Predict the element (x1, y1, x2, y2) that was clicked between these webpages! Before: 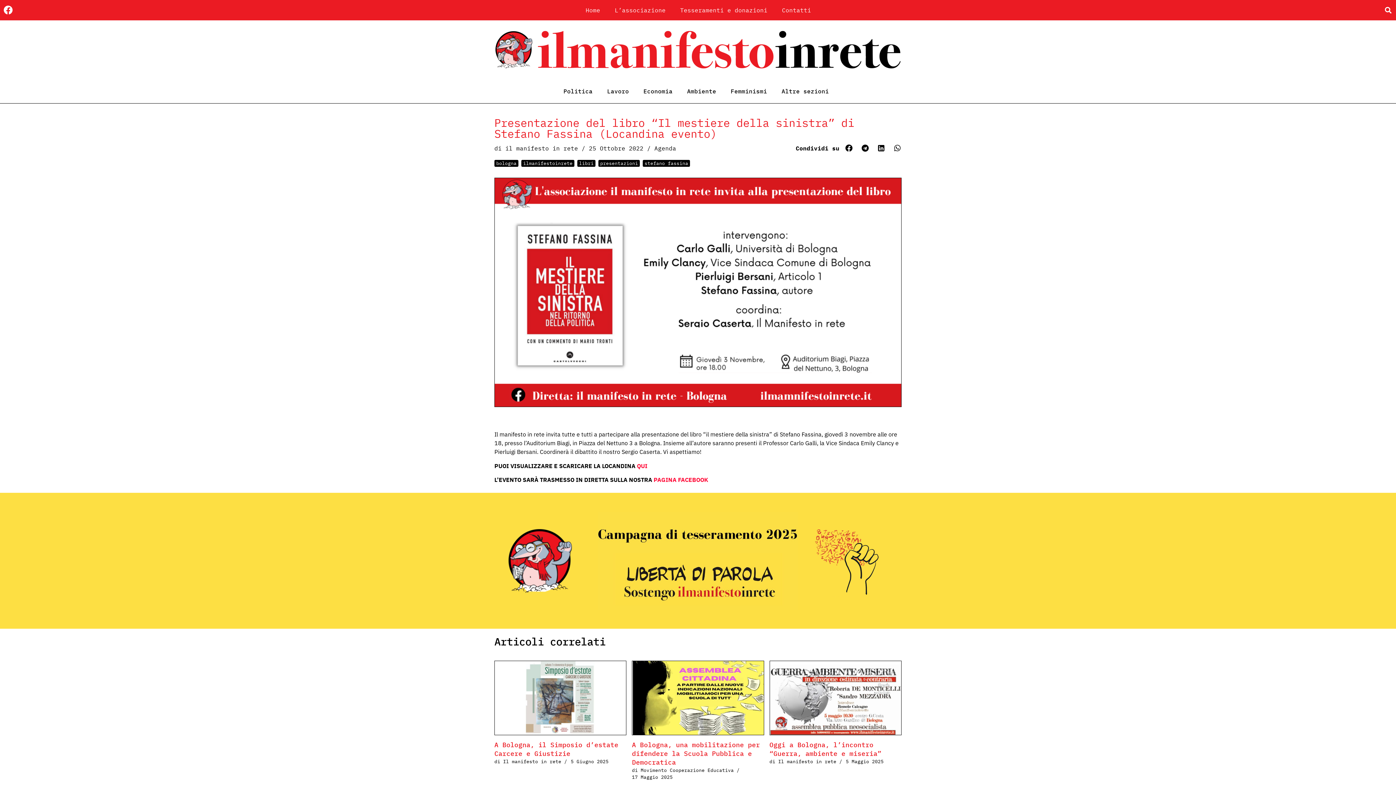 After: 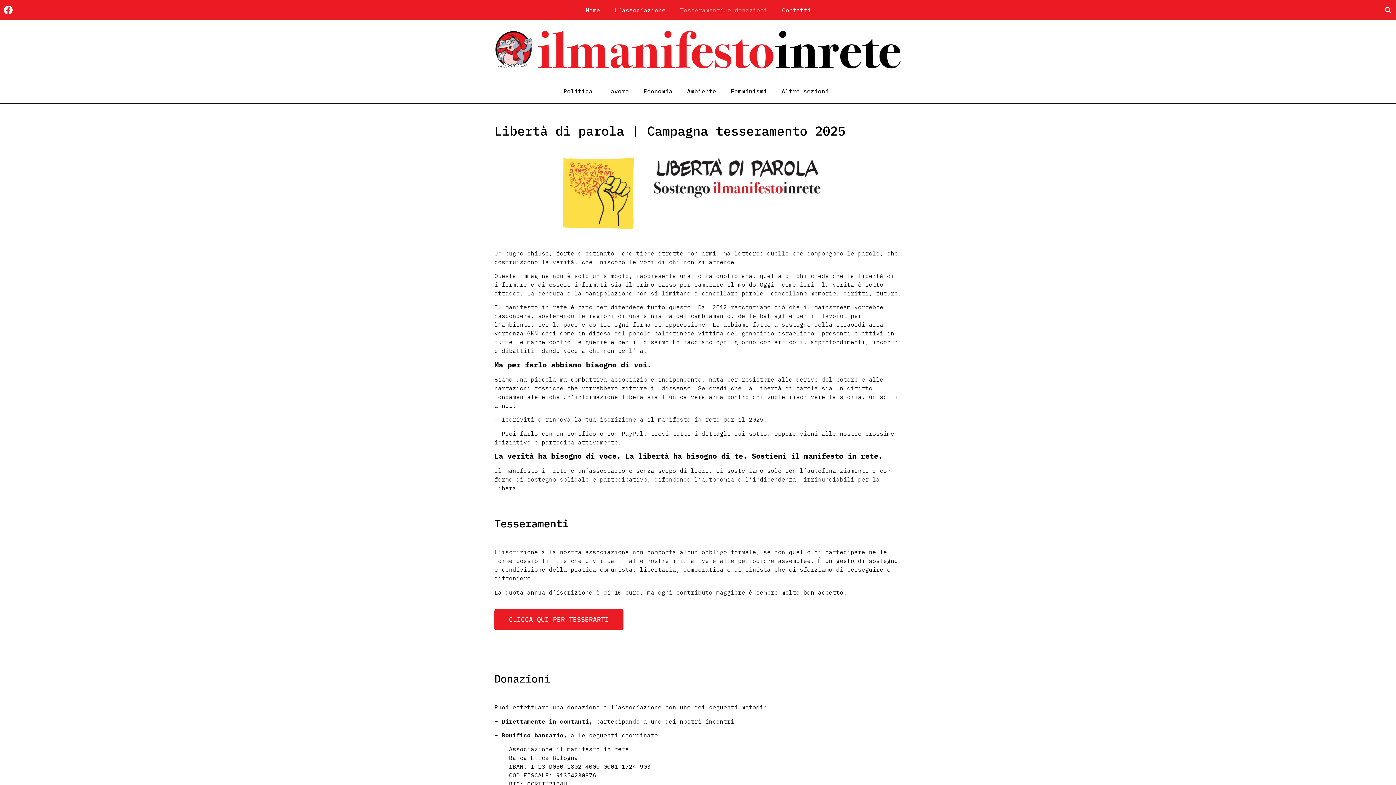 Action: bbox: (598, 512, 798, 610)